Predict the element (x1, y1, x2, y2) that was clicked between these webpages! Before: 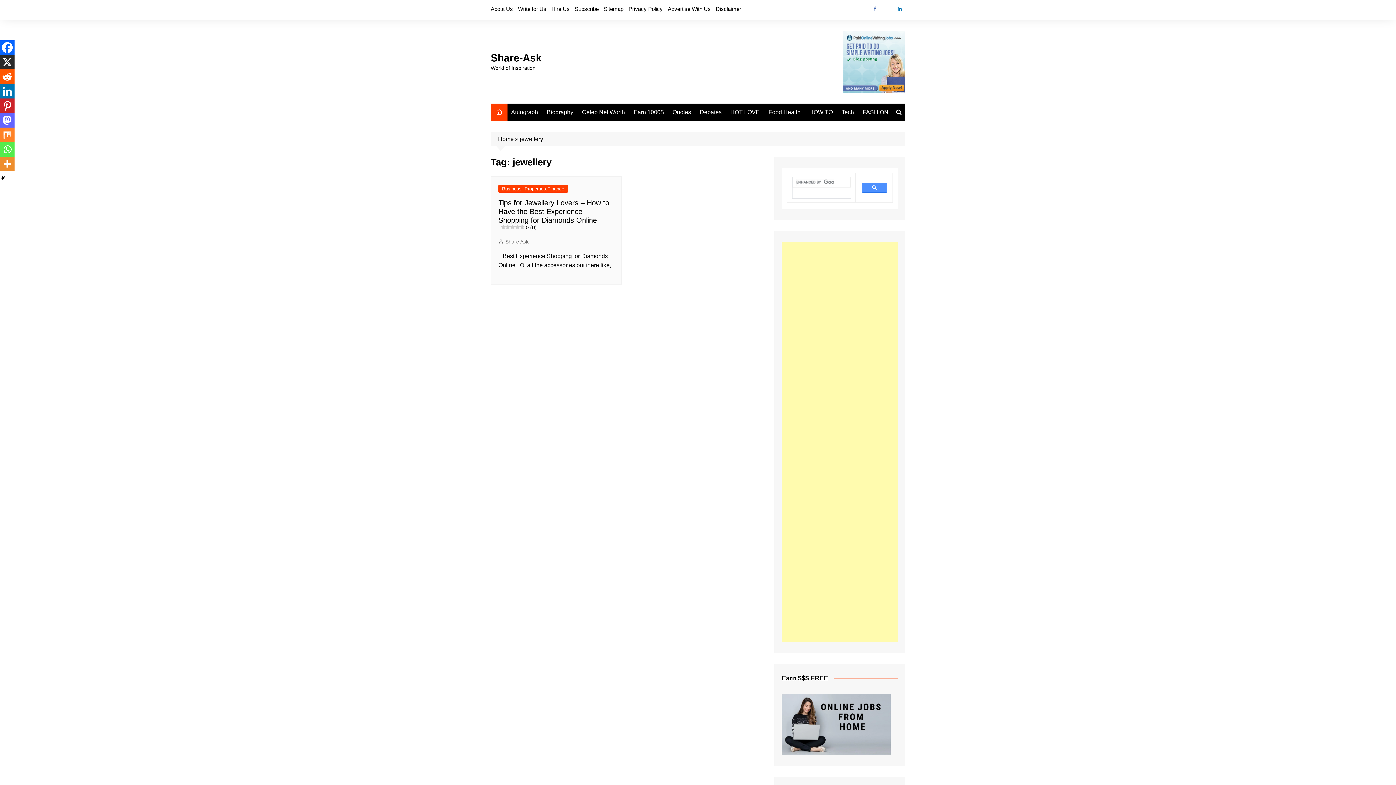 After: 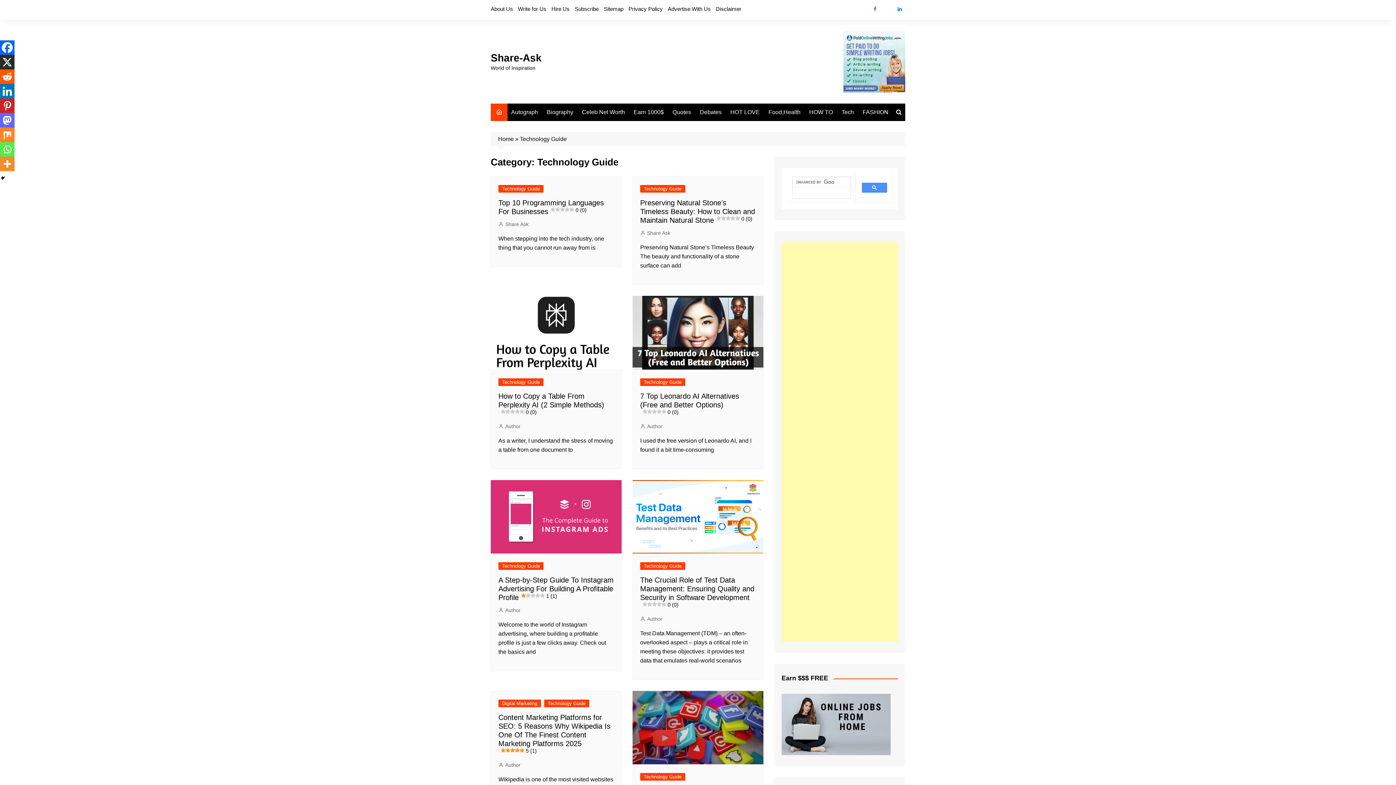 Action: bbox: (838, 103, 857, 121) label: Tech